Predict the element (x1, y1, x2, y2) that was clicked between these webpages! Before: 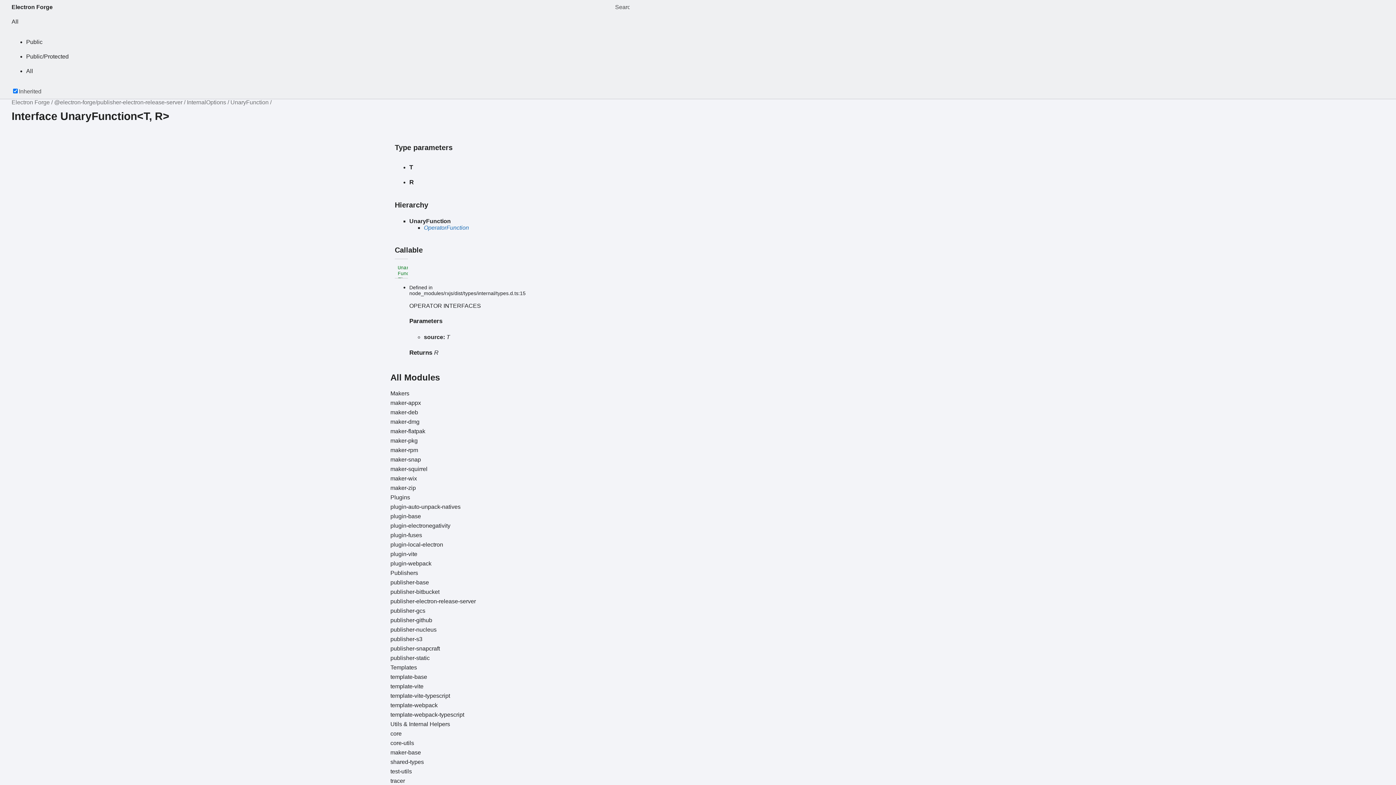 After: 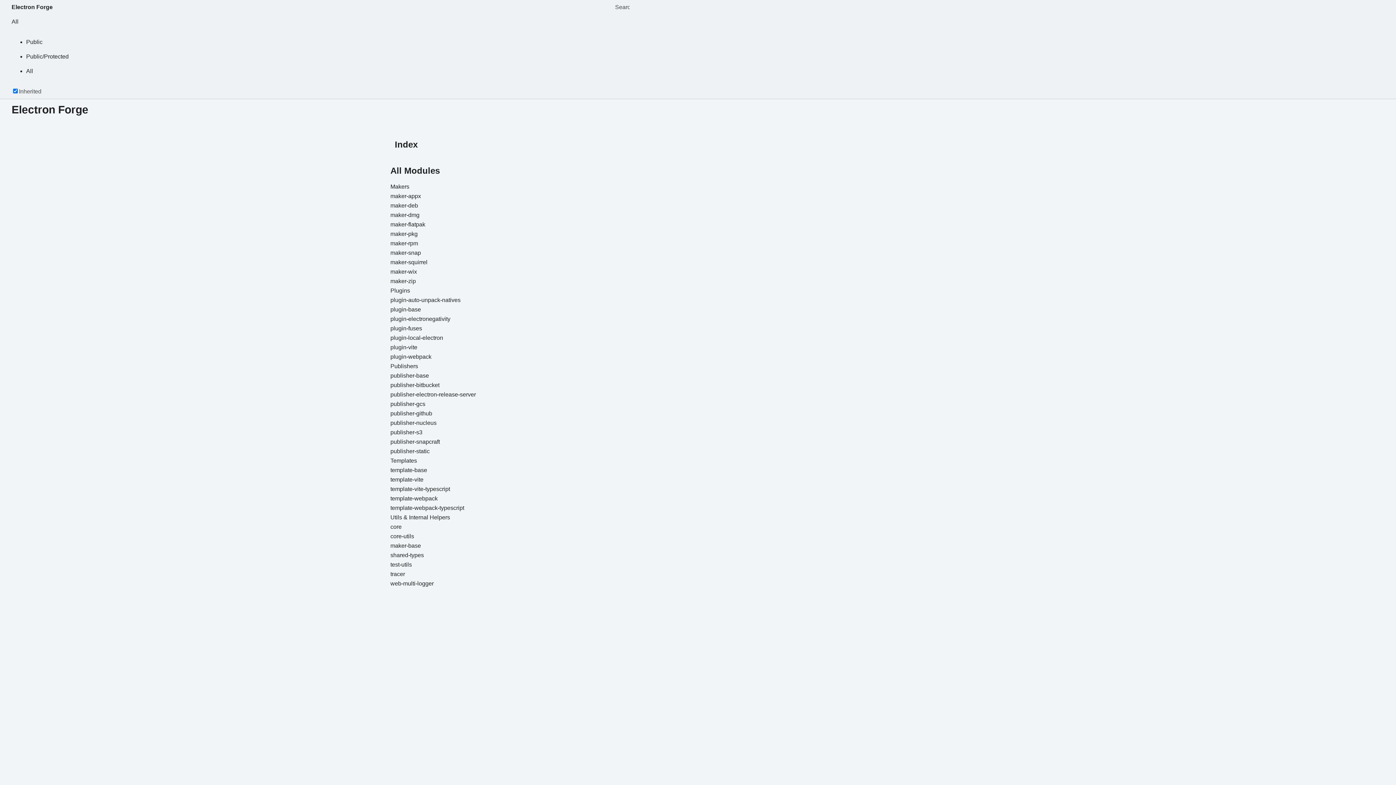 Action: label: Makers bbox: (389, 389, 531, 398)